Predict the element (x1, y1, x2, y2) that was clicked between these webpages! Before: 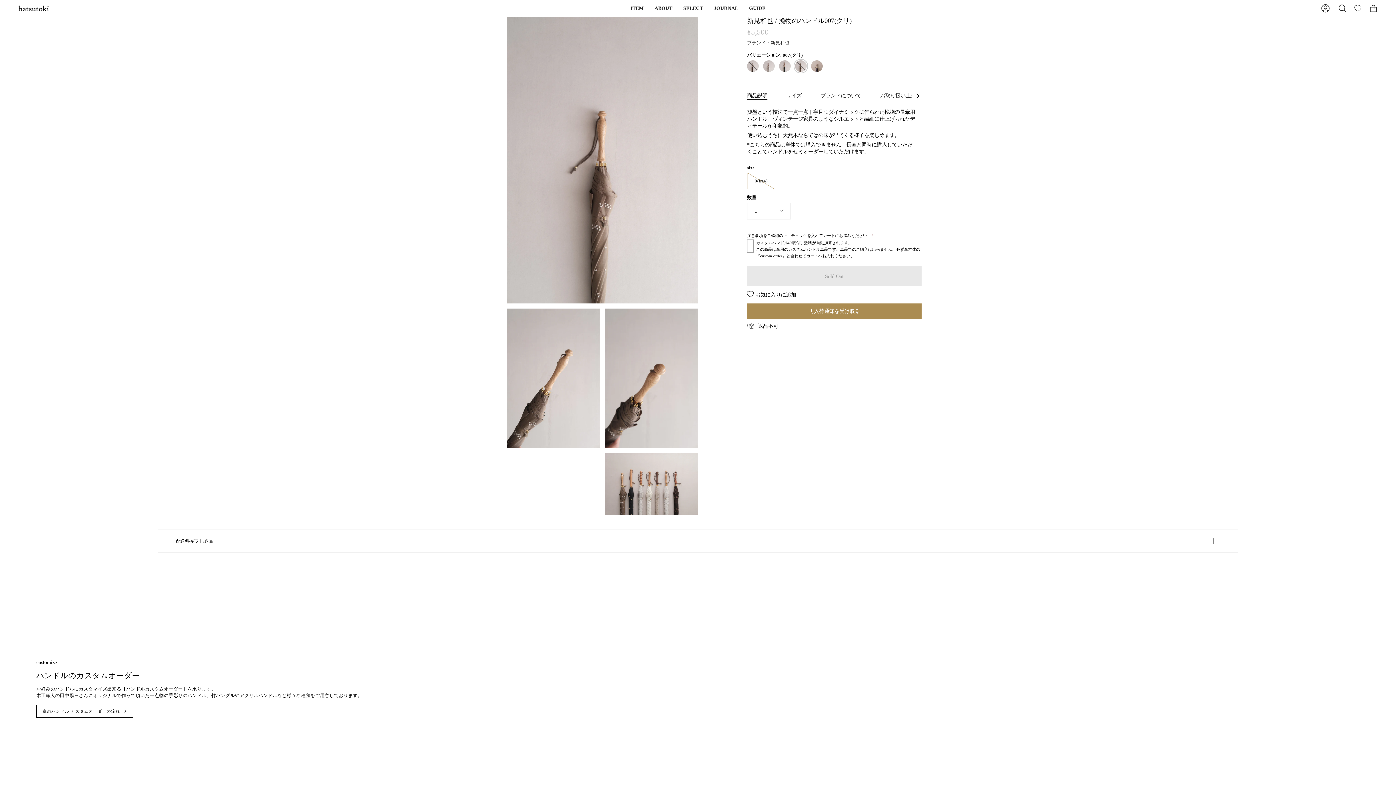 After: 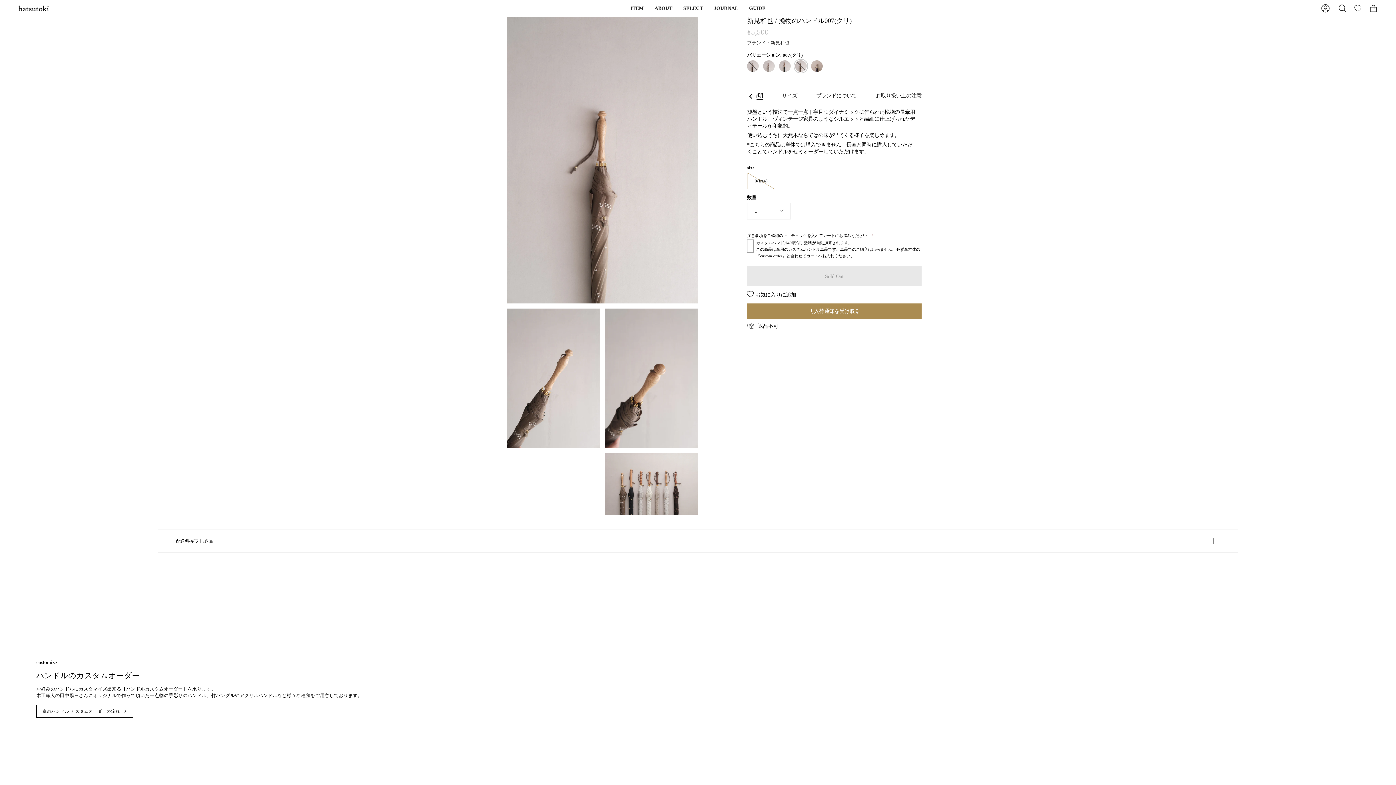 Action: label: See All bbox: (912, 91, 921, 101)